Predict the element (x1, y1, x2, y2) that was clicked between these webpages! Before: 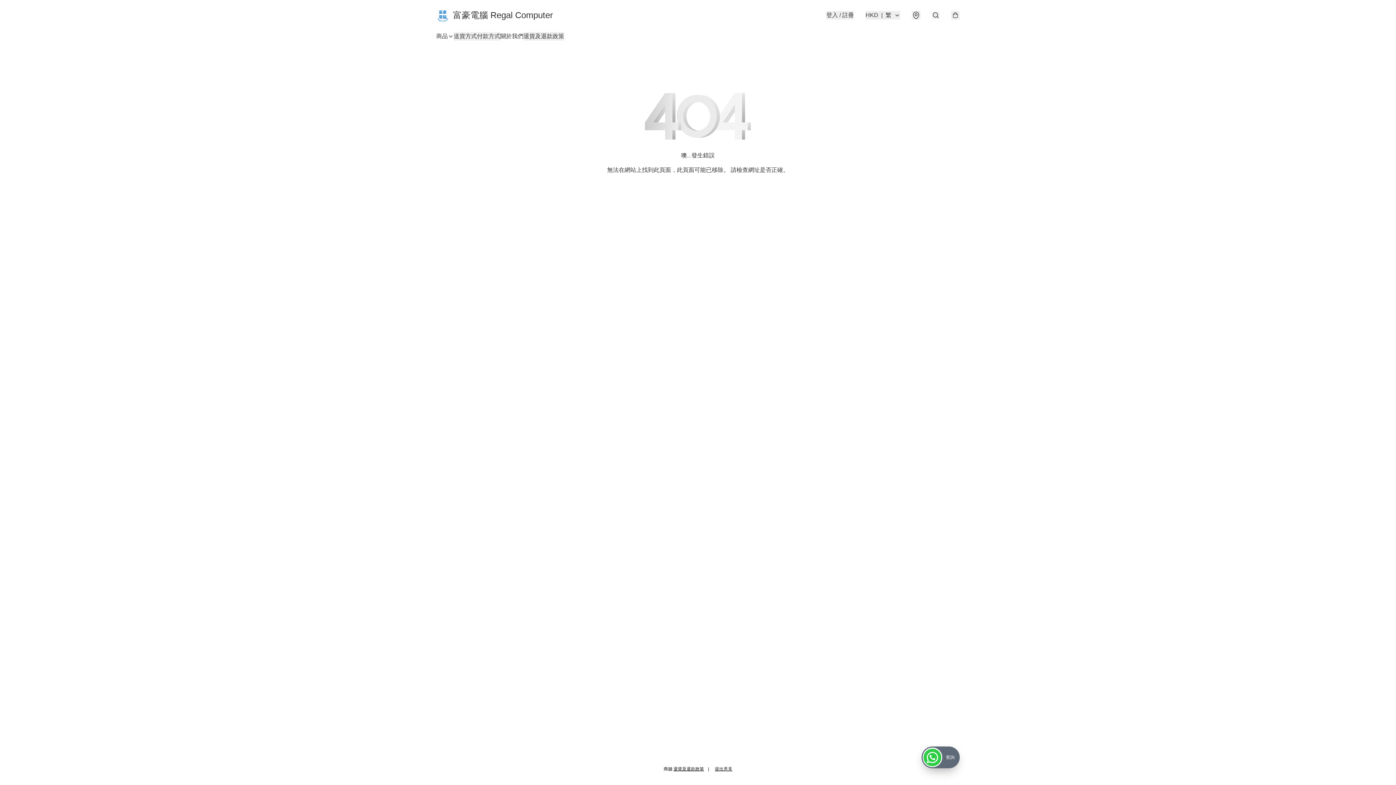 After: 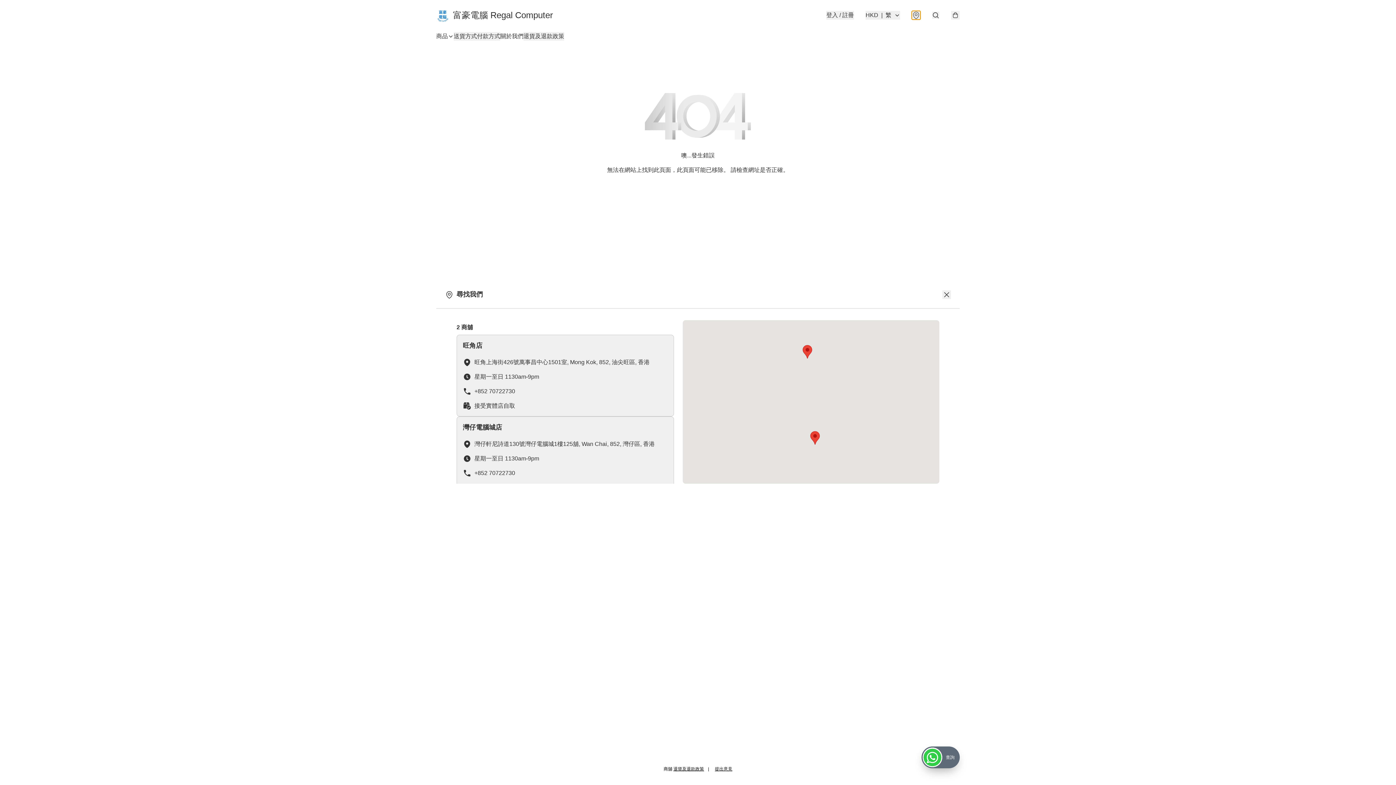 Action: bbox: (912, 10, 920, 19)